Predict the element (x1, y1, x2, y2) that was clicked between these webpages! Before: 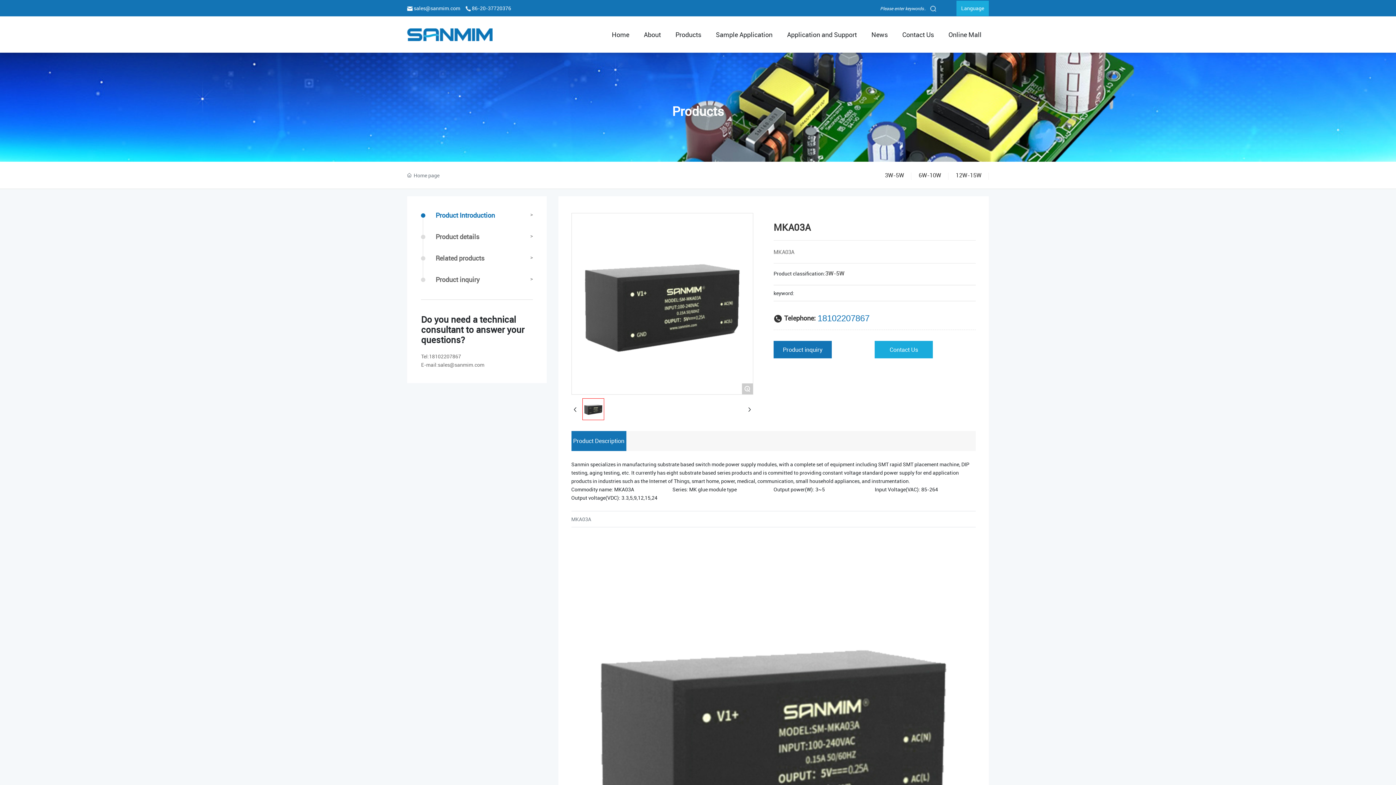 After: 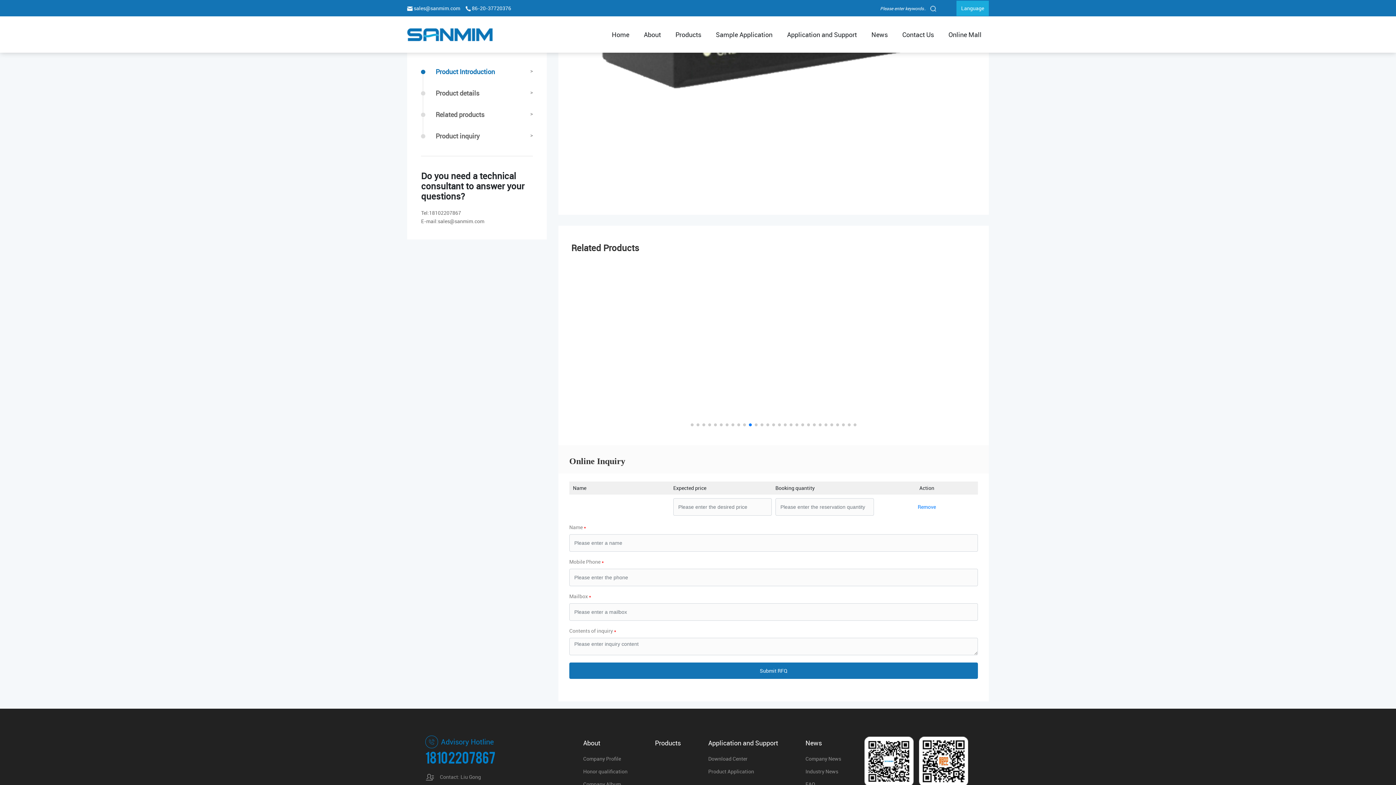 Action: bbox: (421, 274, 532, 285) label: Product inquiry